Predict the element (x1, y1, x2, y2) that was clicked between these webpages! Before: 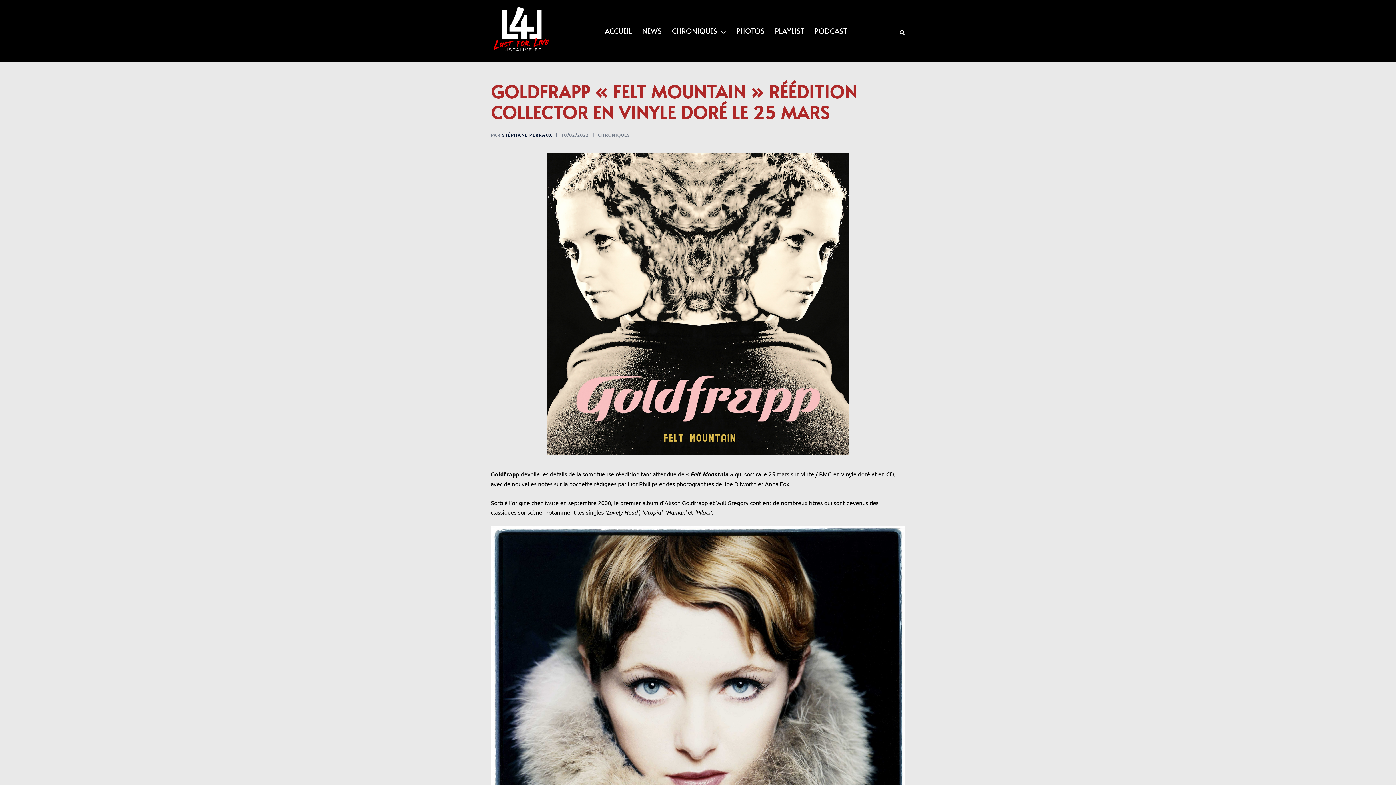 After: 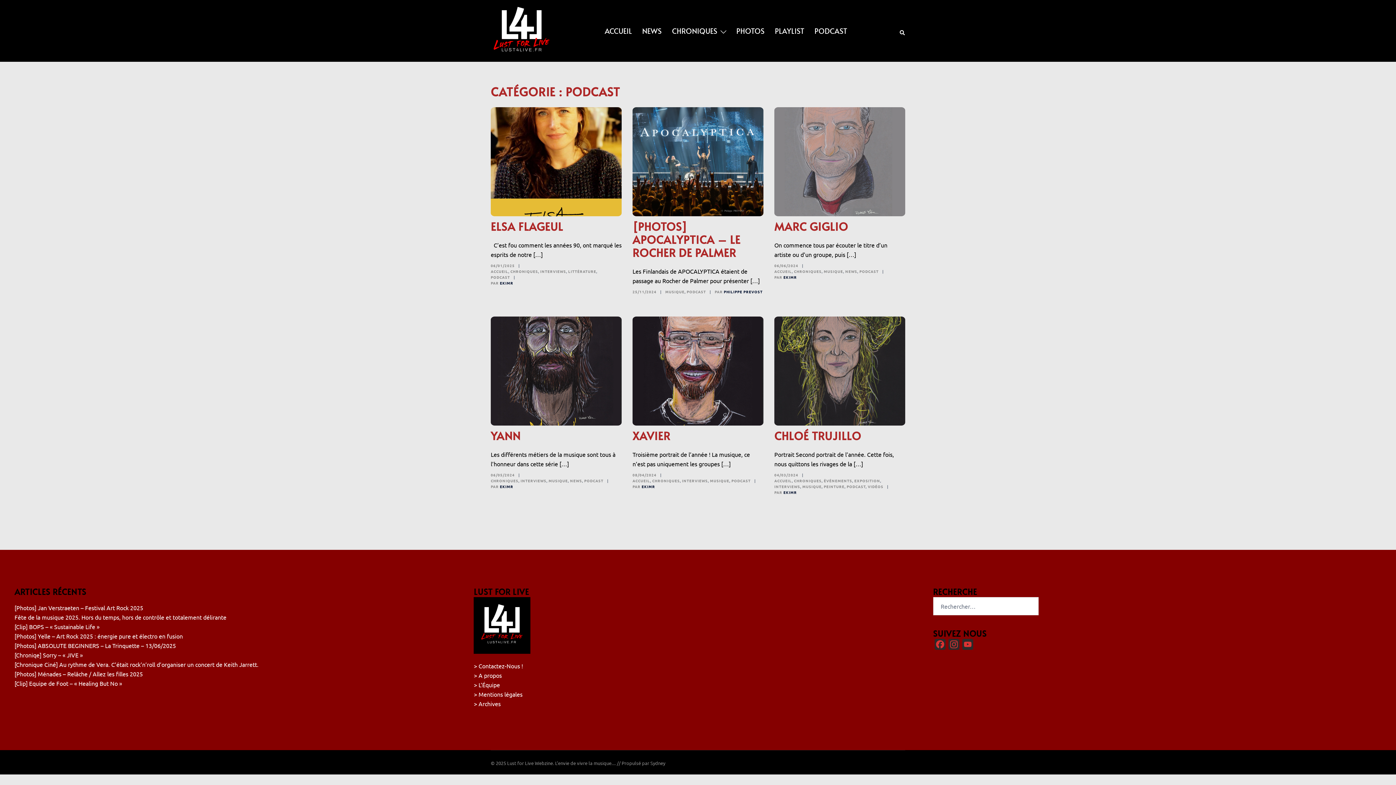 Action: bbox: (814, 24, 847, 36) label: PODCAST